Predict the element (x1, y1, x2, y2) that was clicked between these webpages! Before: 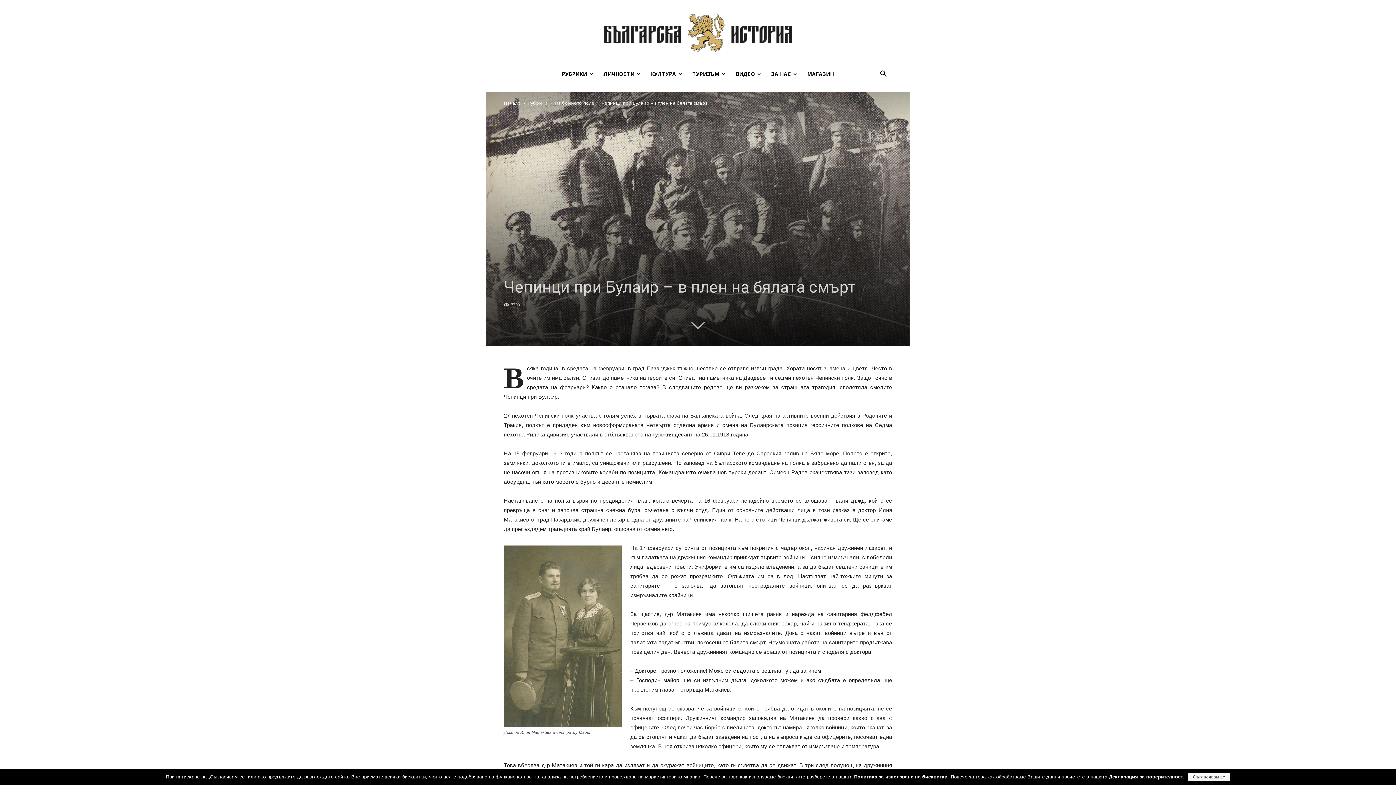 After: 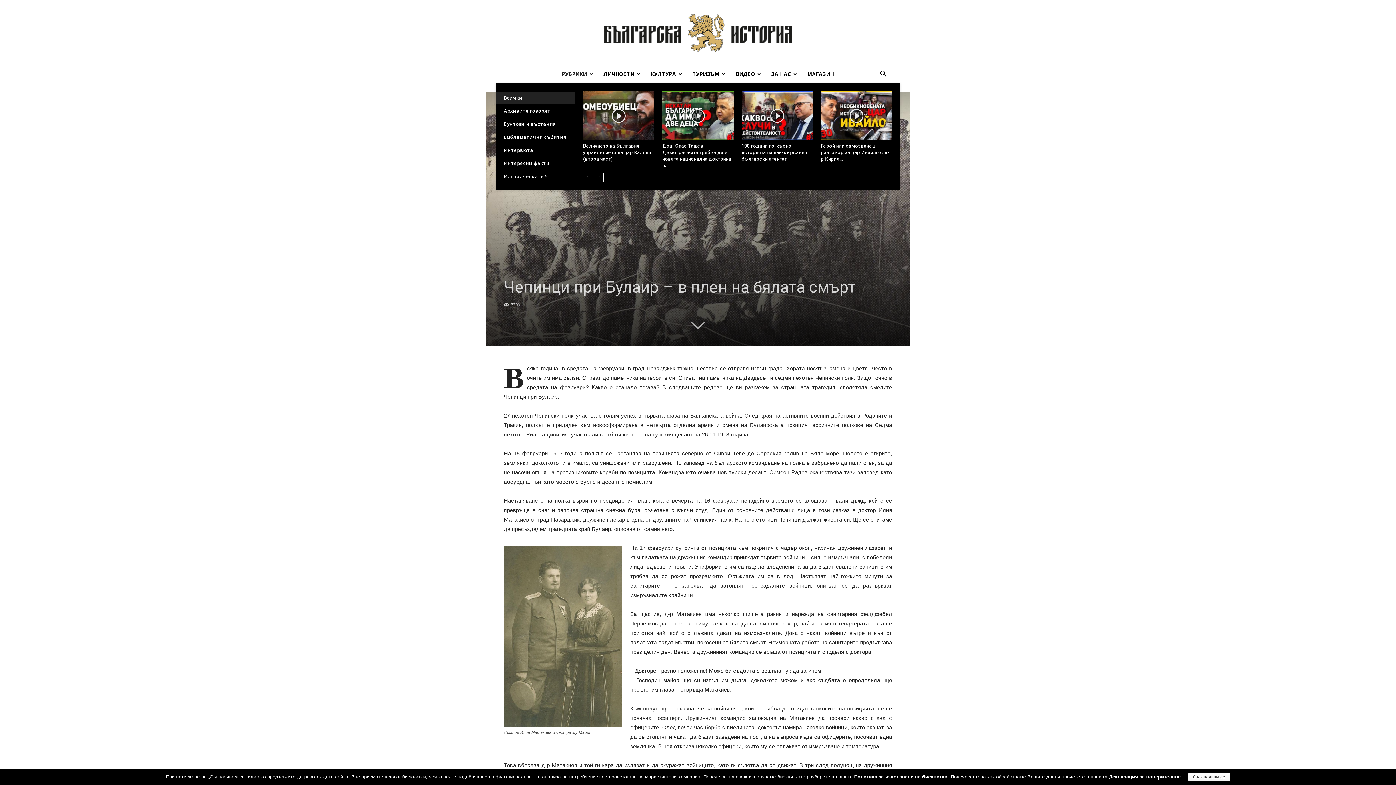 Action: label: РУБРИКИ bbox: (556, 65, 598, 82)